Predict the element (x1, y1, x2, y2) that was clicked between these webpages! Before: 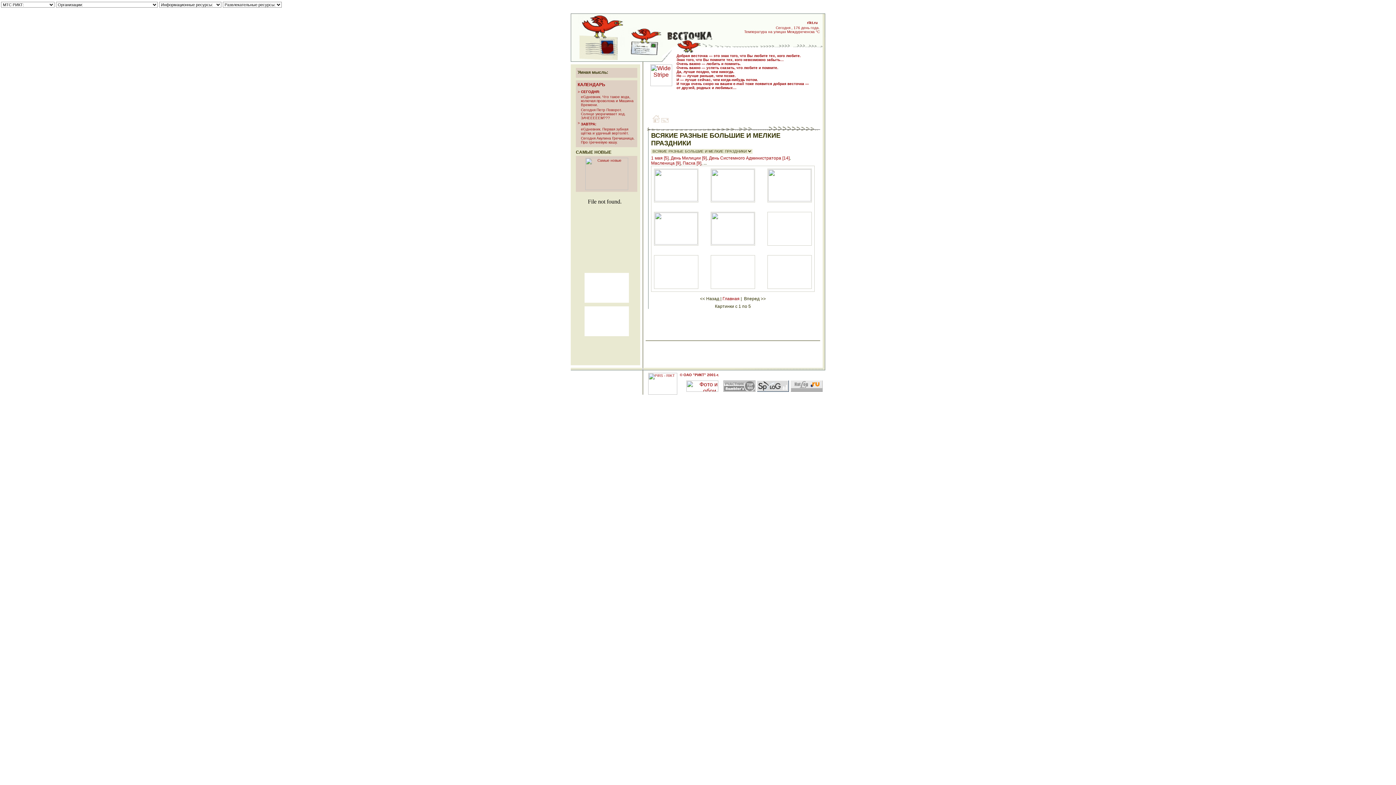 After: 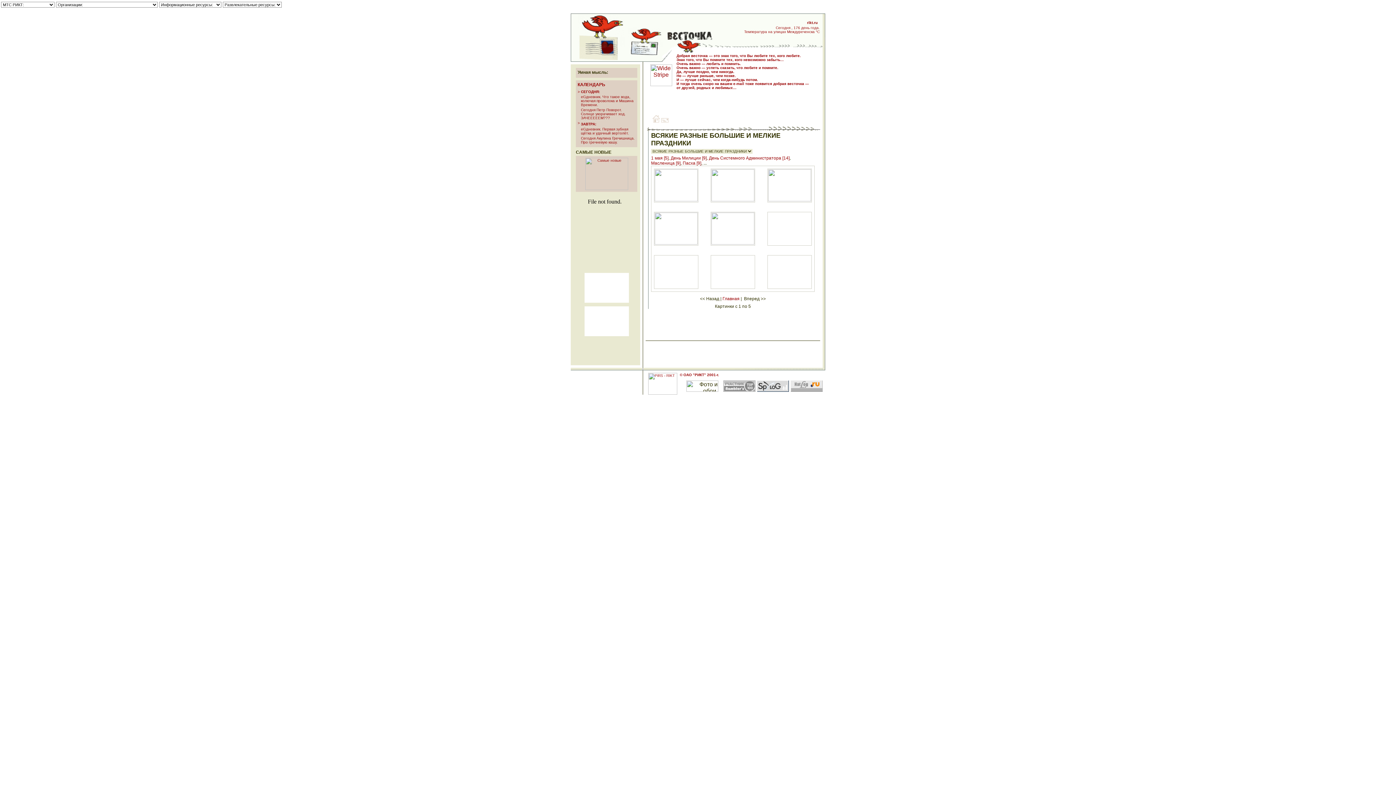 Action: bbox: (686, 386, 718, 393)